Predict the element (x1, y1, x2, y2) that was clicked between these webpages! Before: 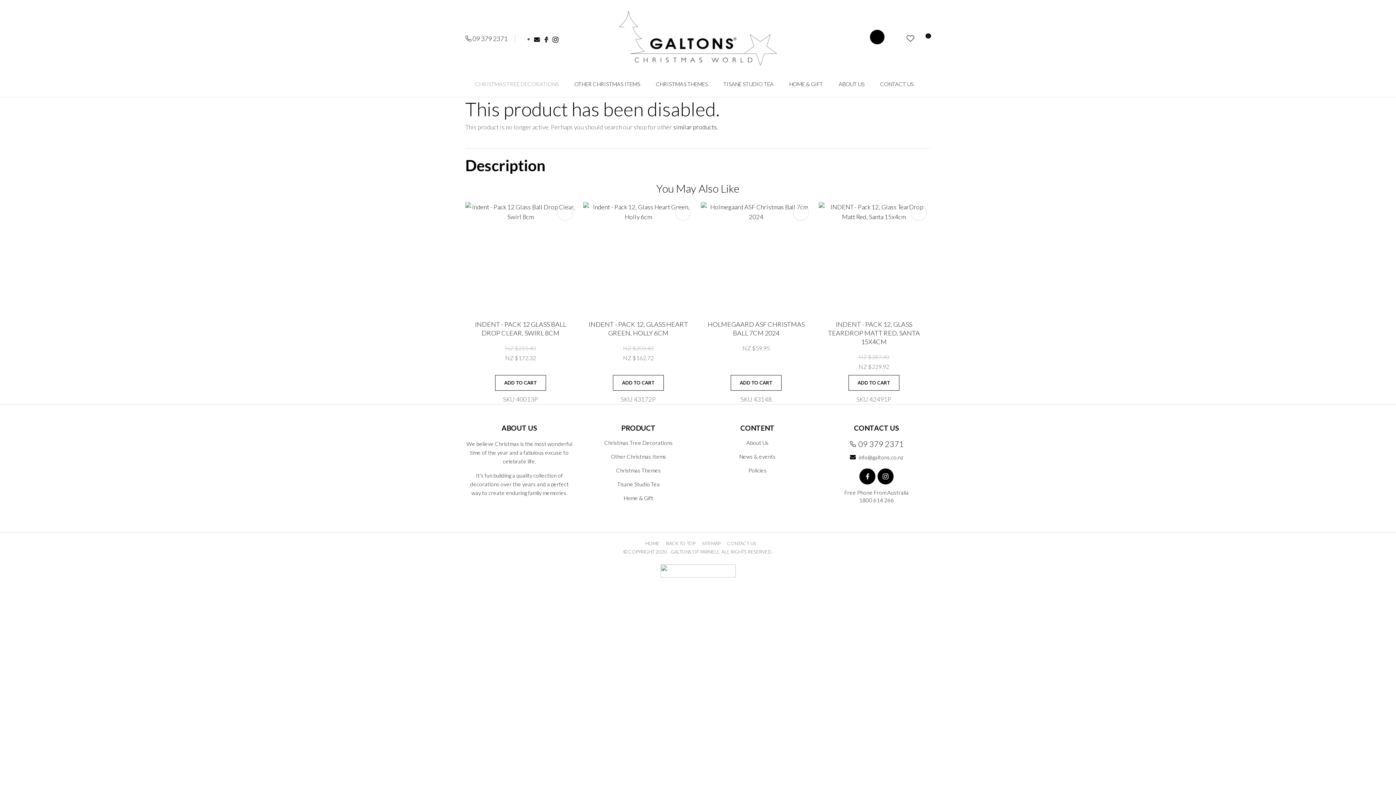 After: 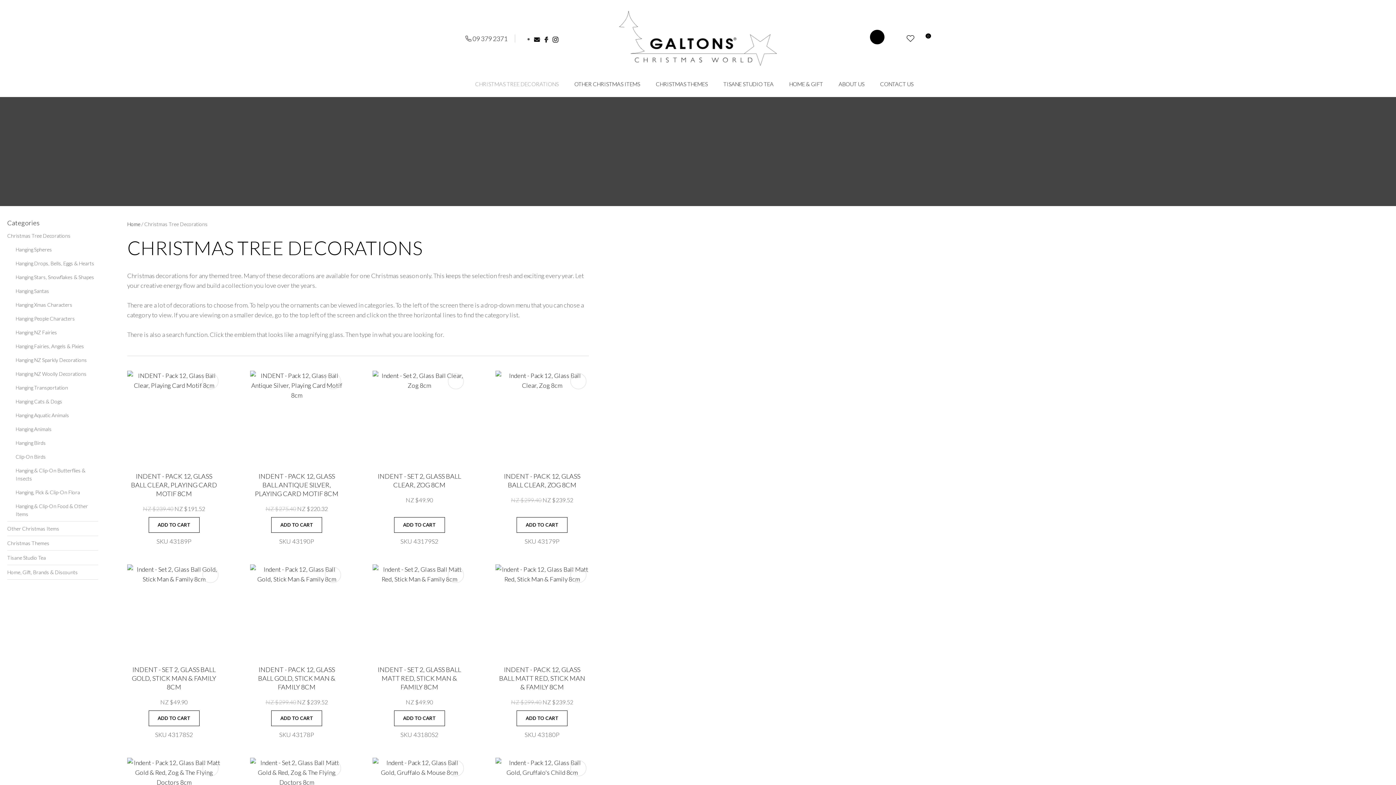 Action: bbox: (584, 439, 692, 446) label: Christmas Tree Decorations